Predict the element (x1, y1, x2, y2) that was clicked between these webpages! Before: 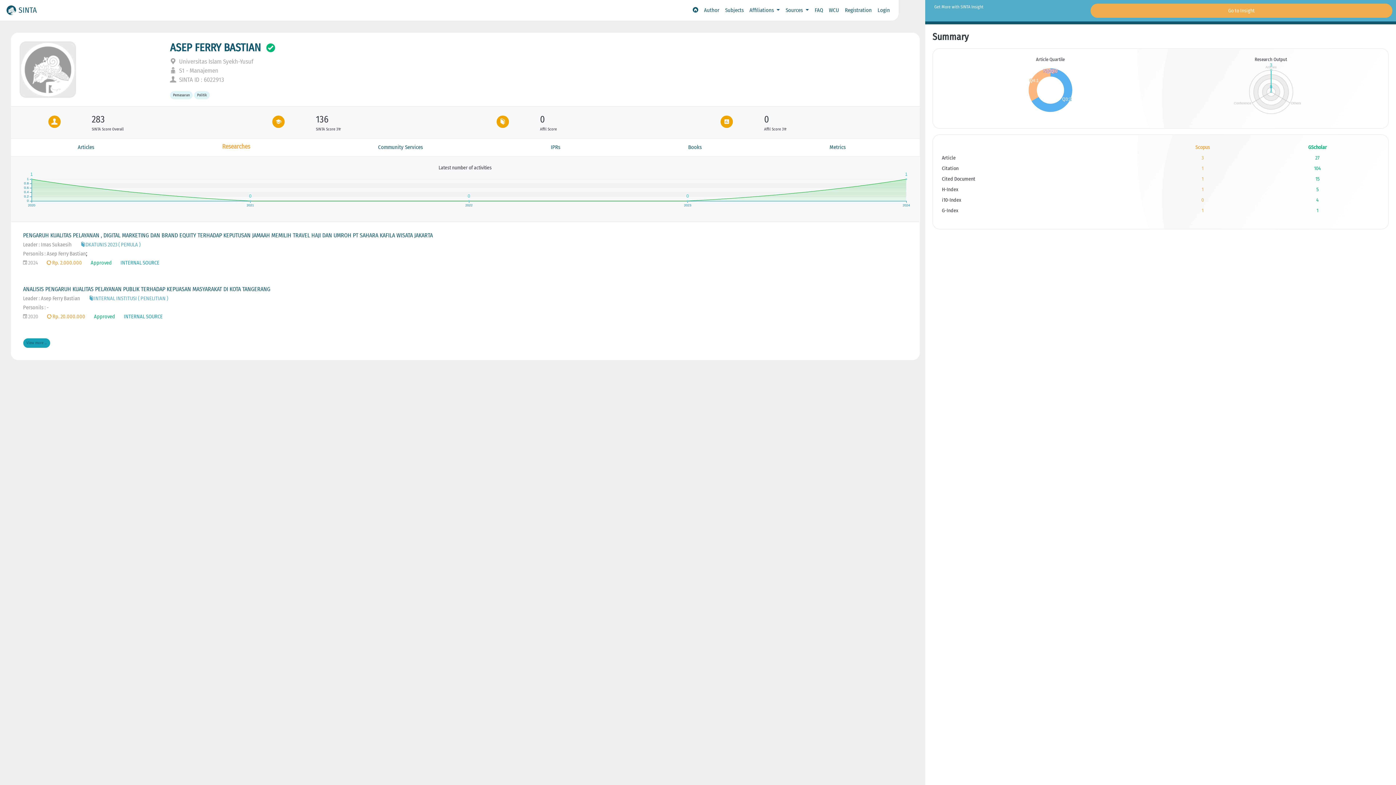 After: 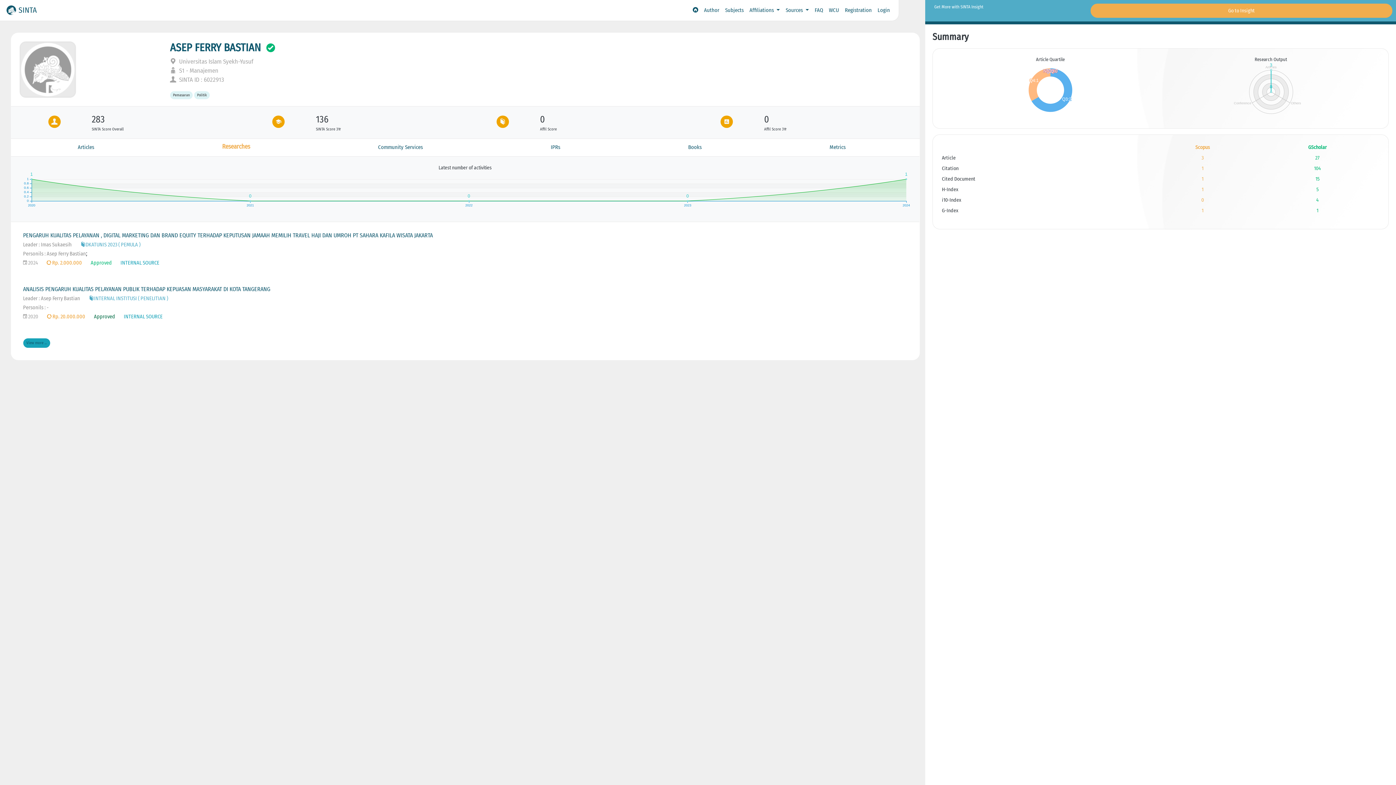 Action: label: Approved bbox: (94, 313, 115, 319)